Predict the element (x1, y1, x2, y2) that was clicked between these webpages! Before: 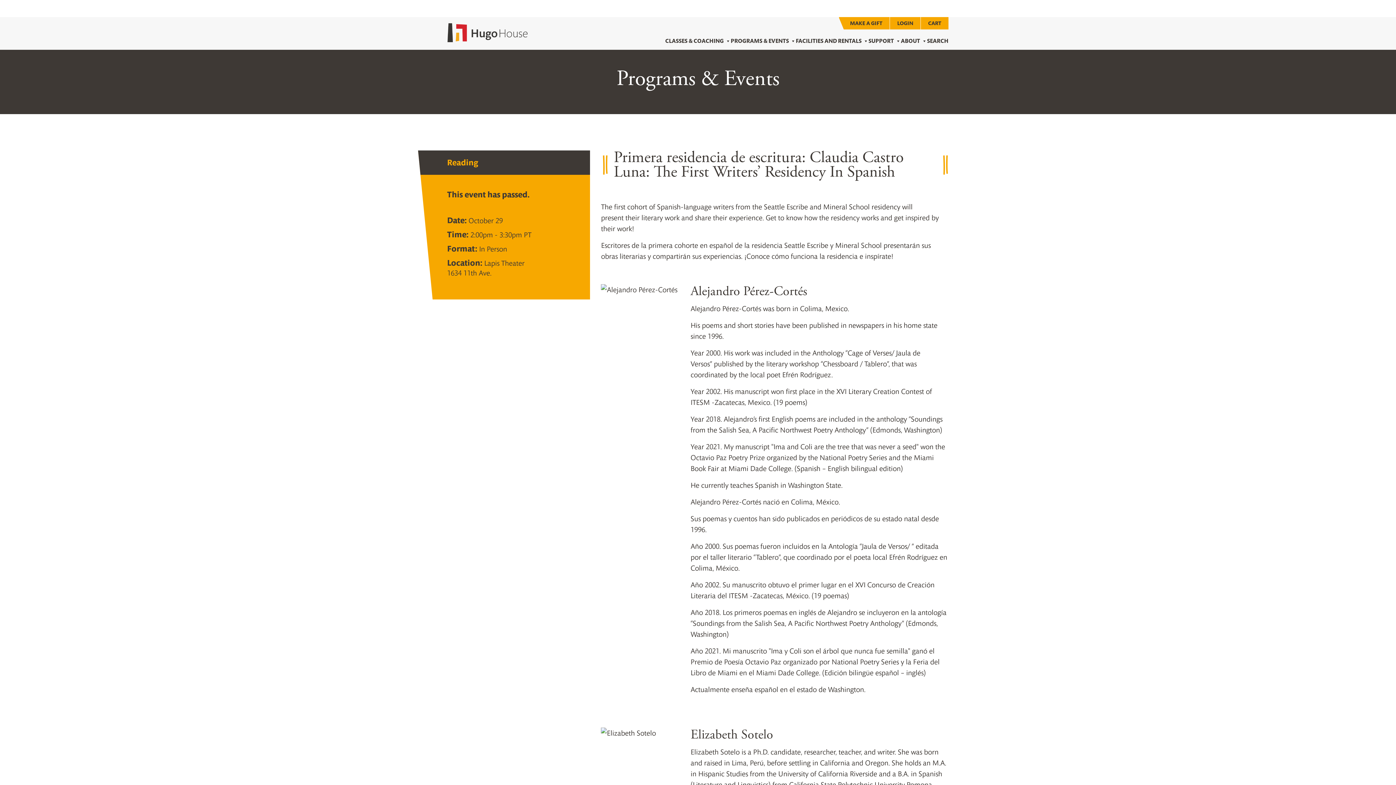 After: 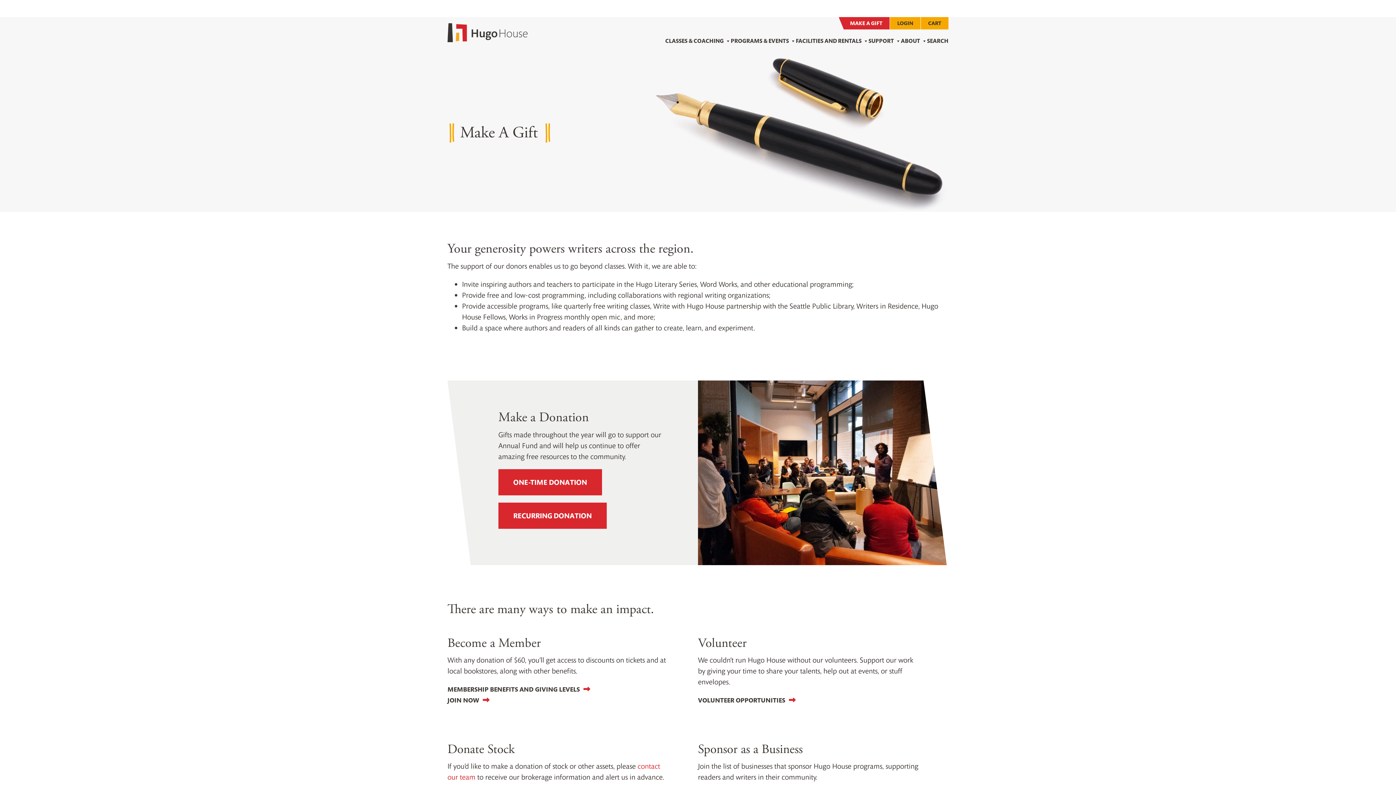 Action: label: MAKE A GIFT bbox: (838, 17, 889, 29)